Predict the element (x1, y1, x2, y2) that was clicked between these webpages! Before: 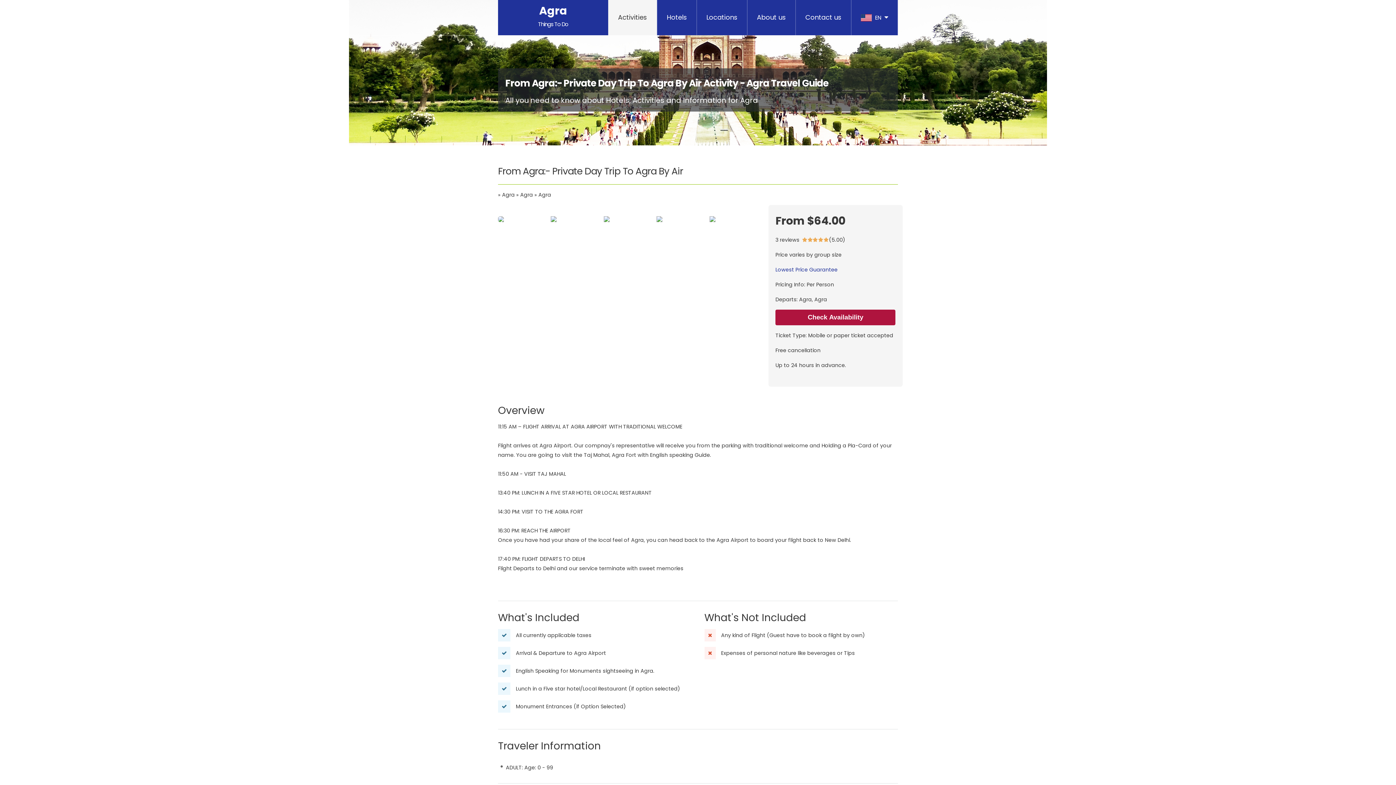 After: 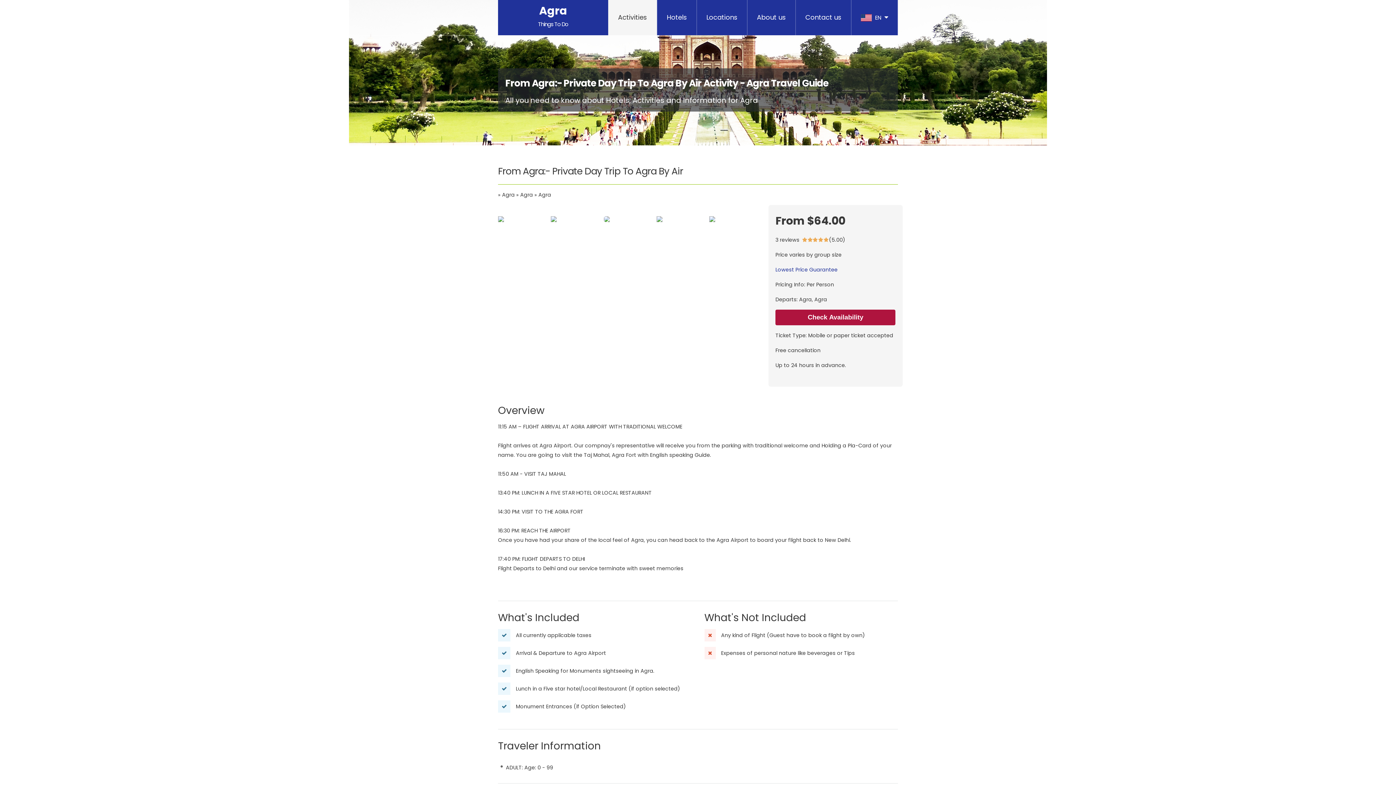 Action: bbox: (603, 216, 654, 222)